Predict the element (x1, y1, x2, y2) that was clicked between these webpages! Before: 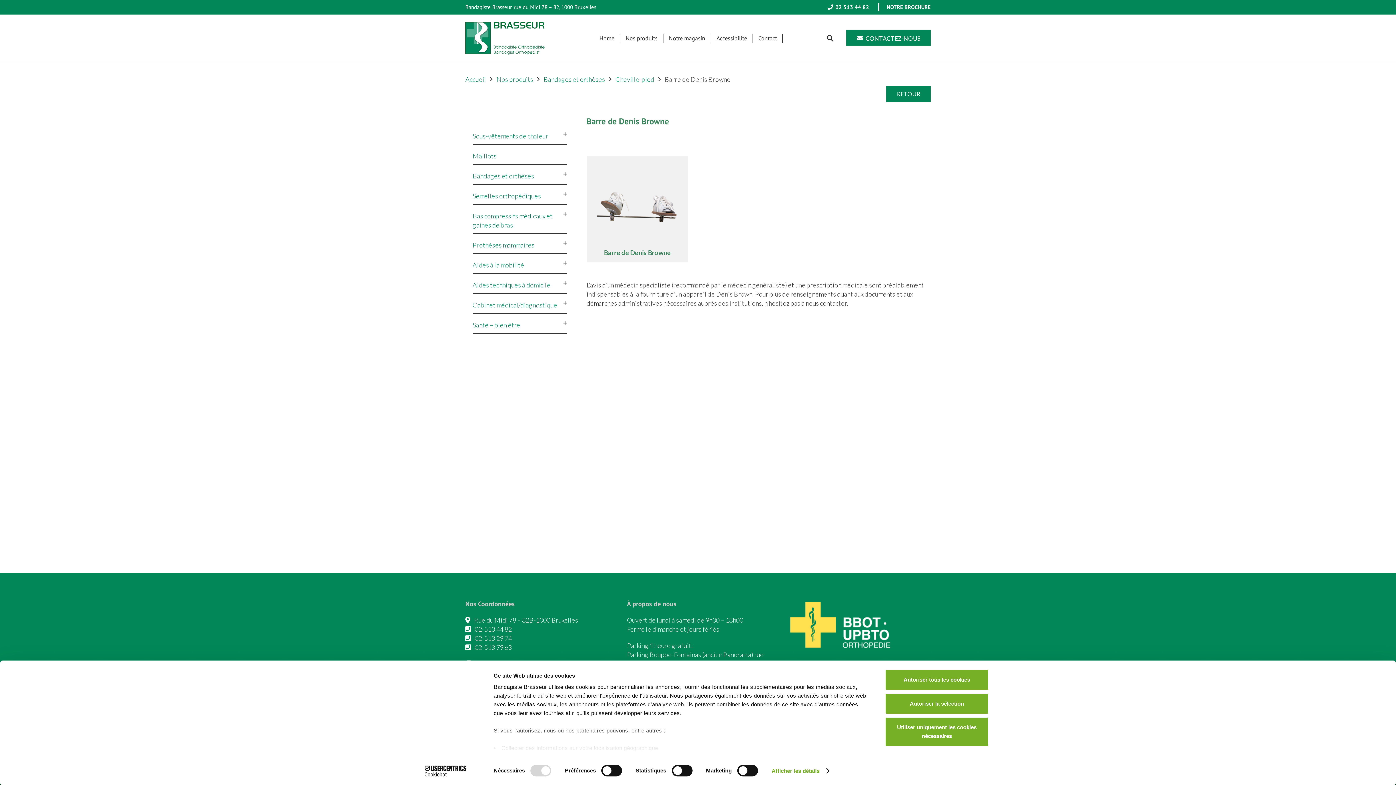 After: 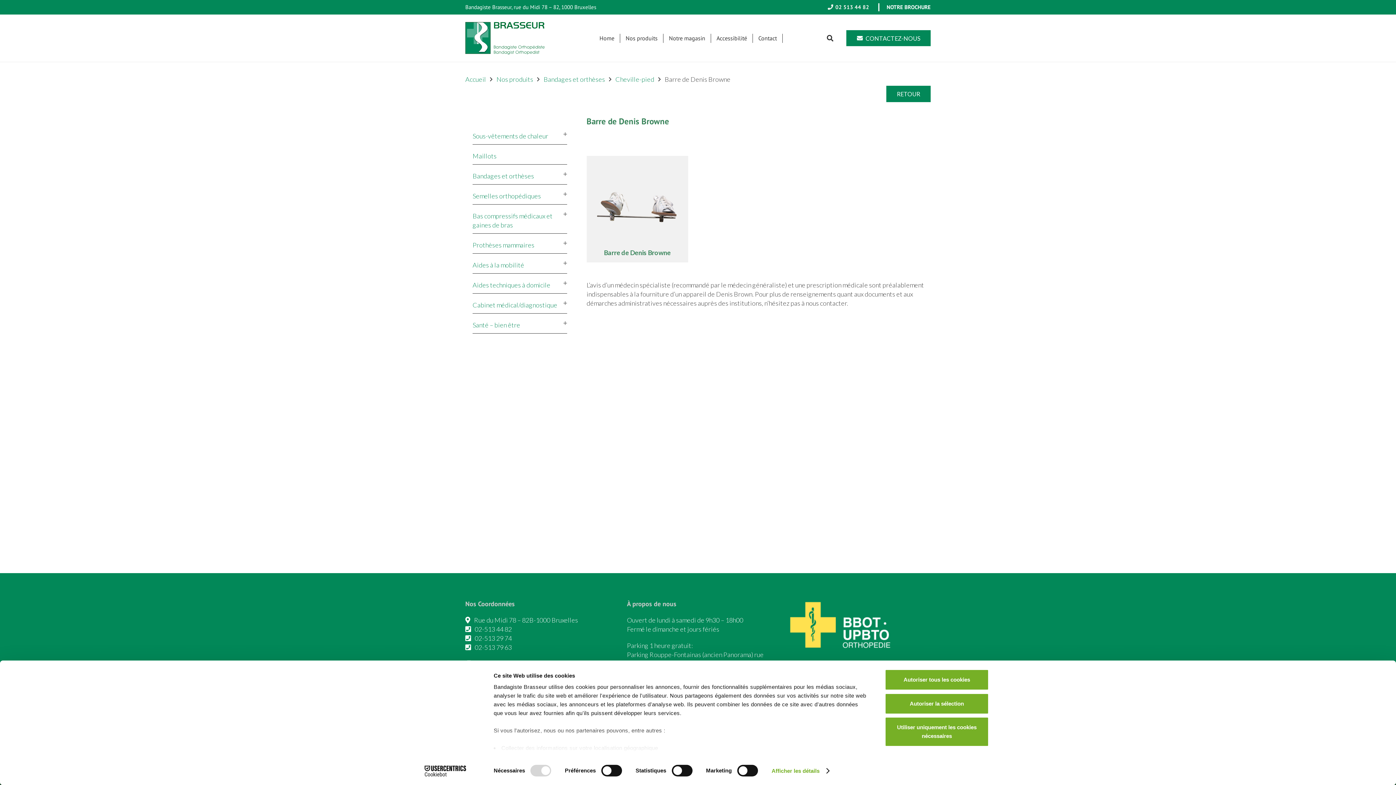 Action: label: 02 513 44 82 bbox: (827, 3, 869, 10)